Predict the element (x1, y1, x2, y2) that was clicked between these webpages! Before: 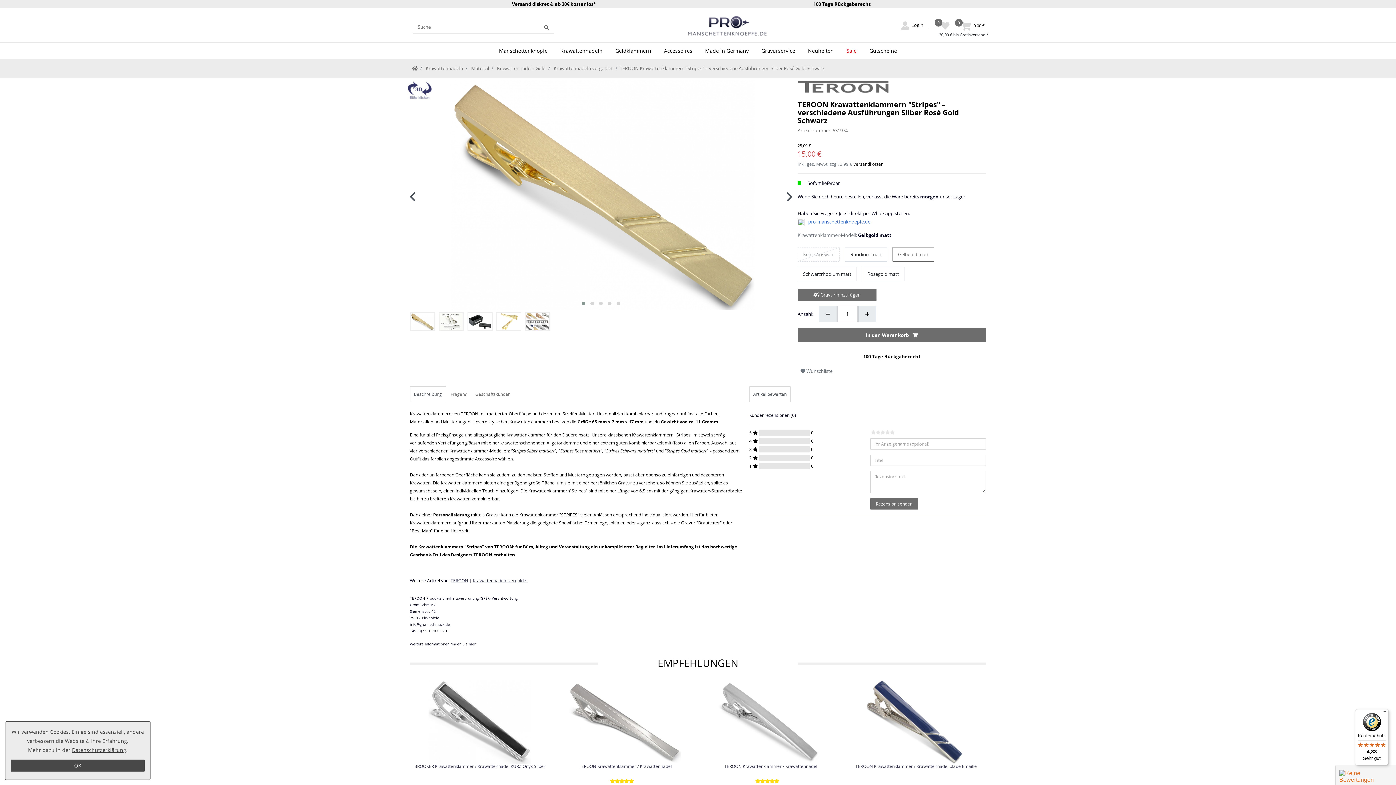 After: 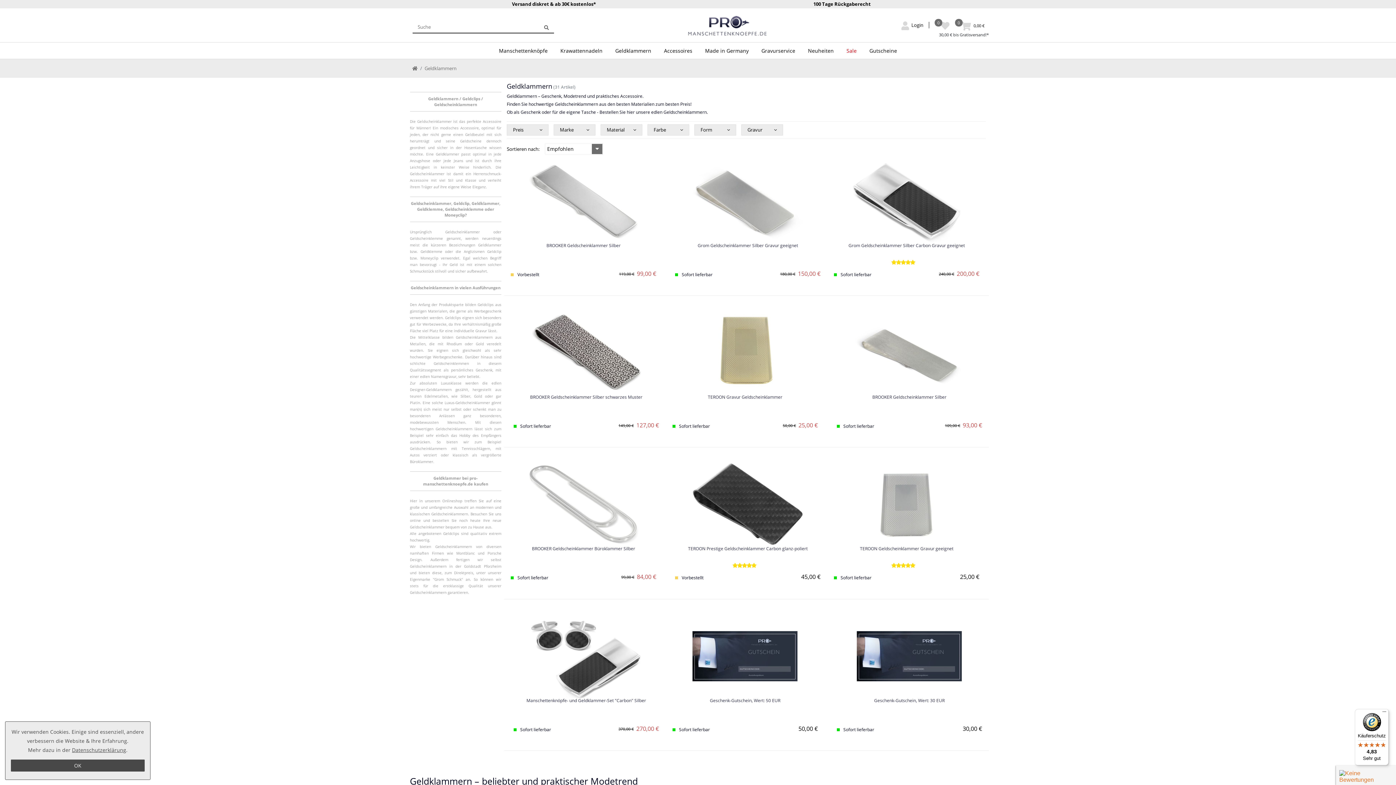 Action: label: Geldklammern bbox: (611, 42, 660, 58)